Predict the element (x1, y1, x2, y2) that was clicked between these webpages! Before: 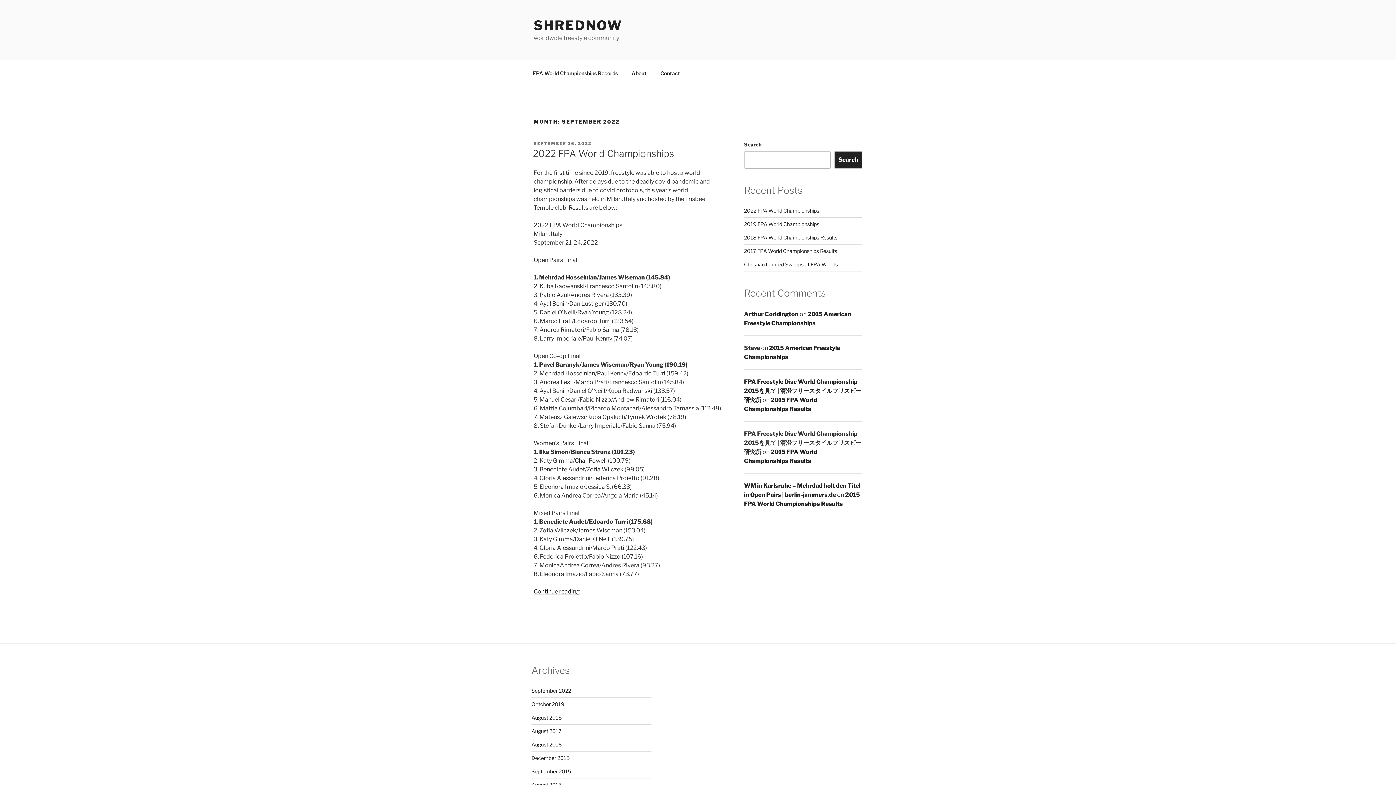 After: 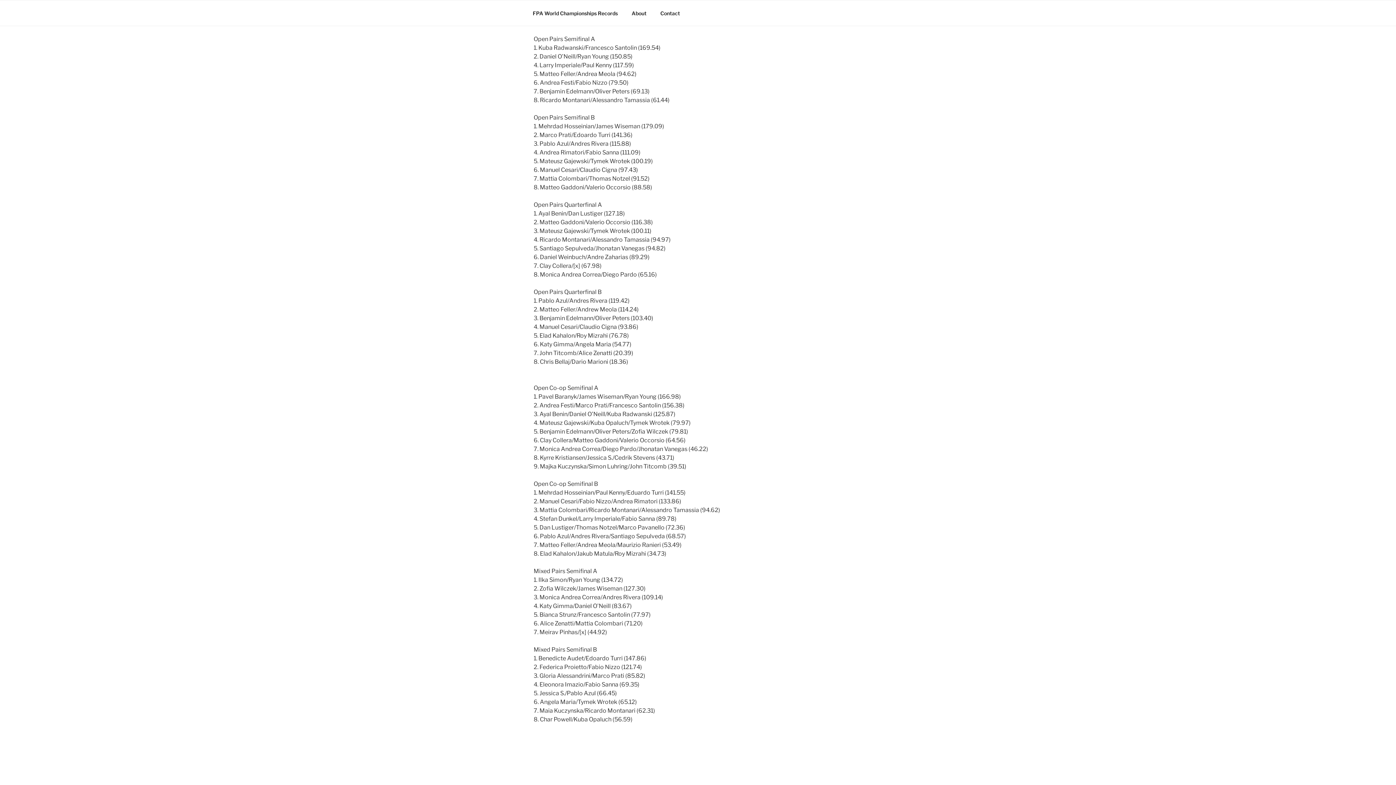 Action: label: Continue reading
“2022 FPA World Championships” bbox: (533, 588, 580, 595)